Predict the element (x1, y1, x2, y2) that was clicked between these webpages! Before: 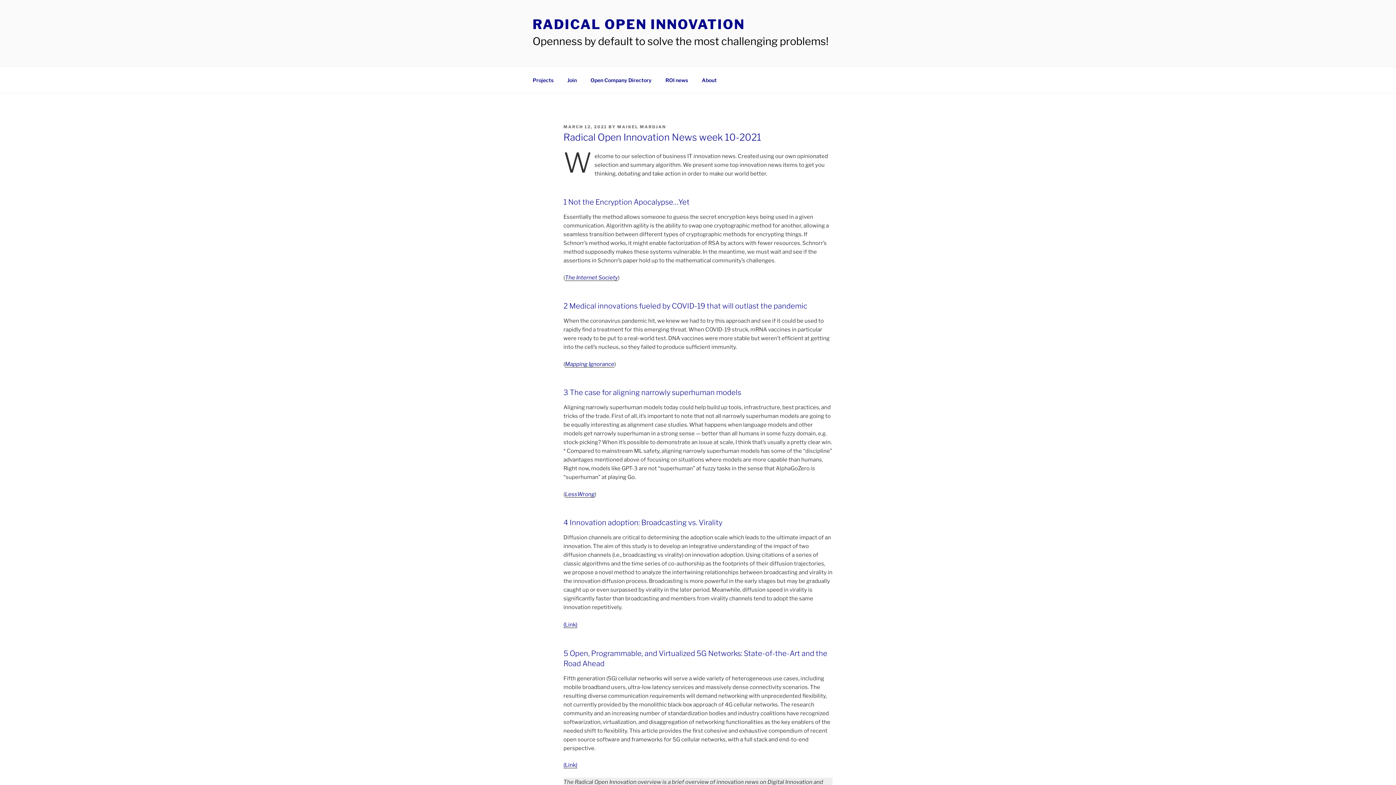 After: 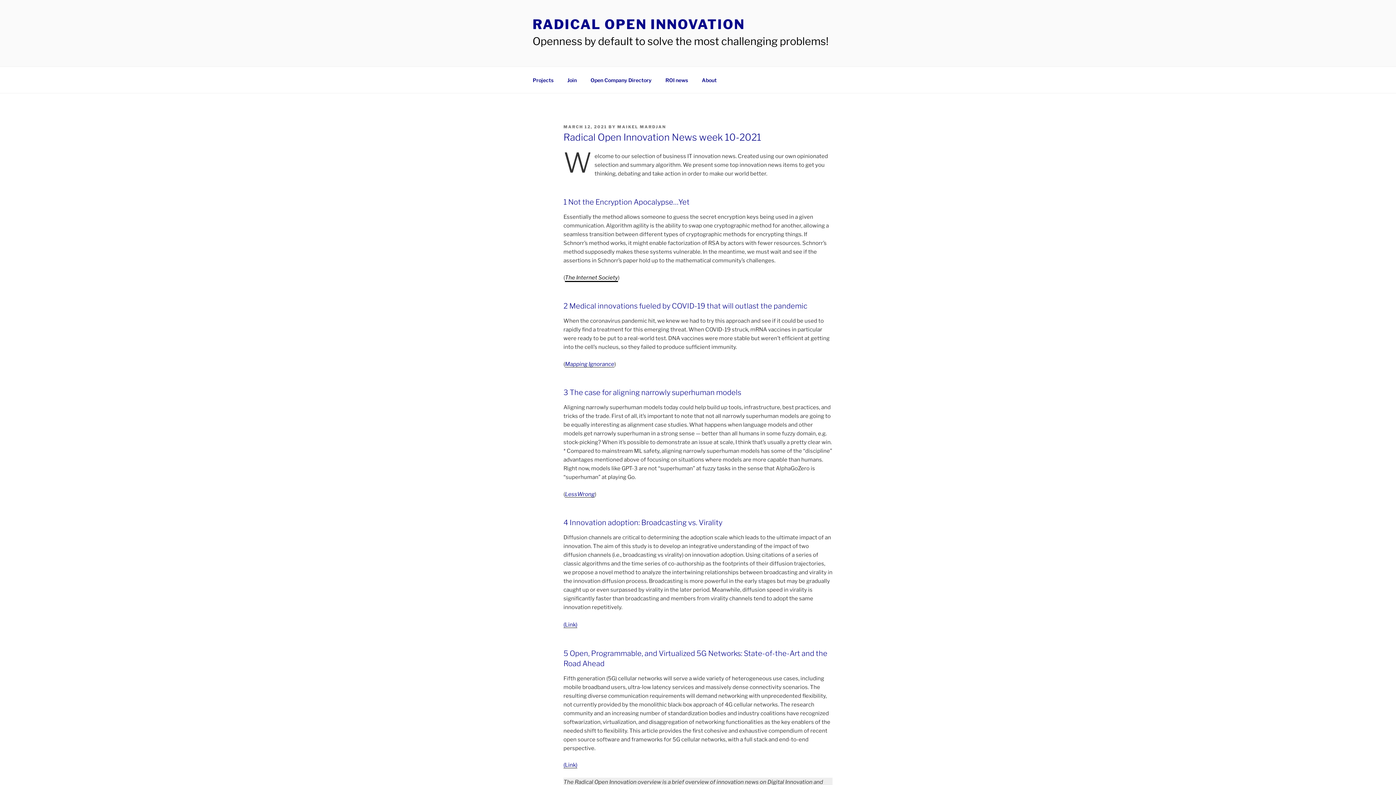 Action: bbox: (565, 274, 618, 281) label: The Internet Society